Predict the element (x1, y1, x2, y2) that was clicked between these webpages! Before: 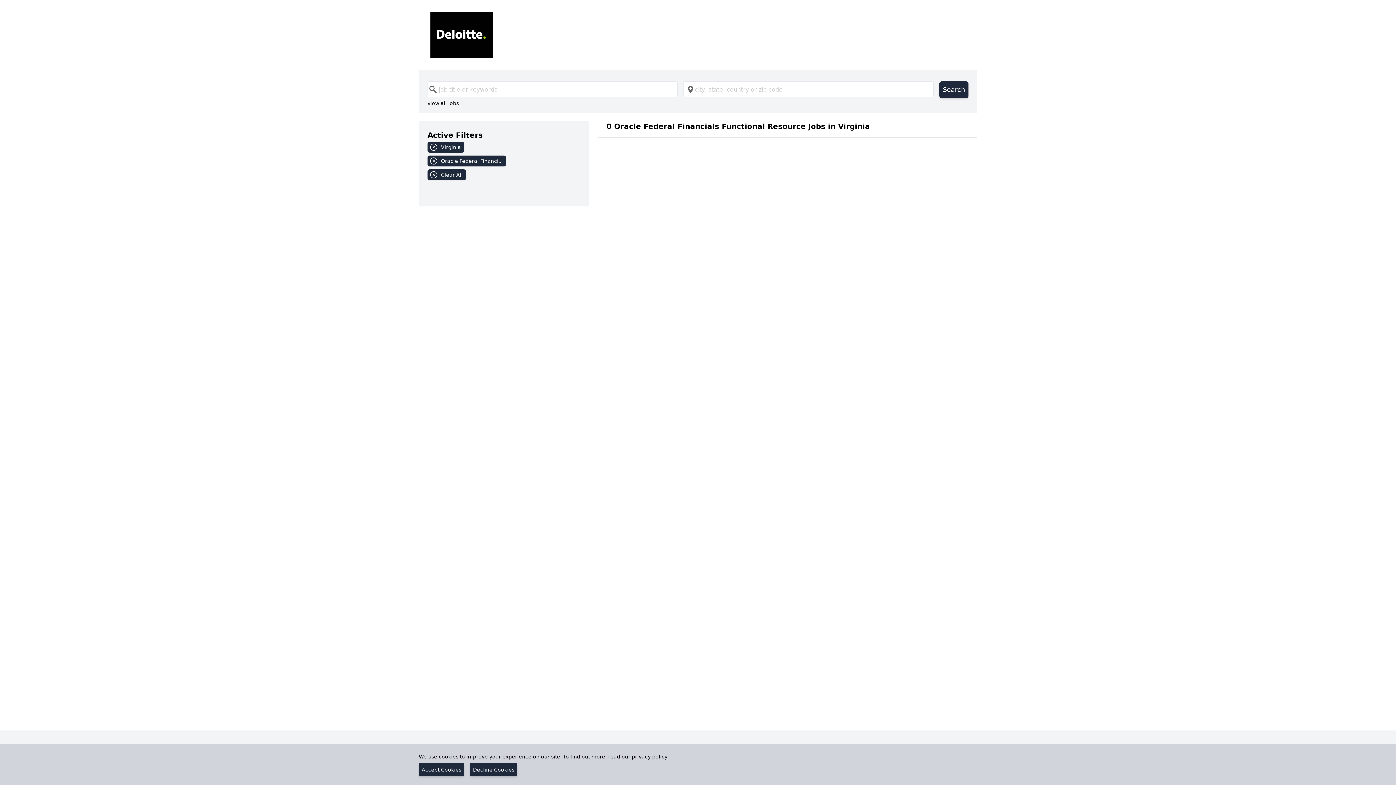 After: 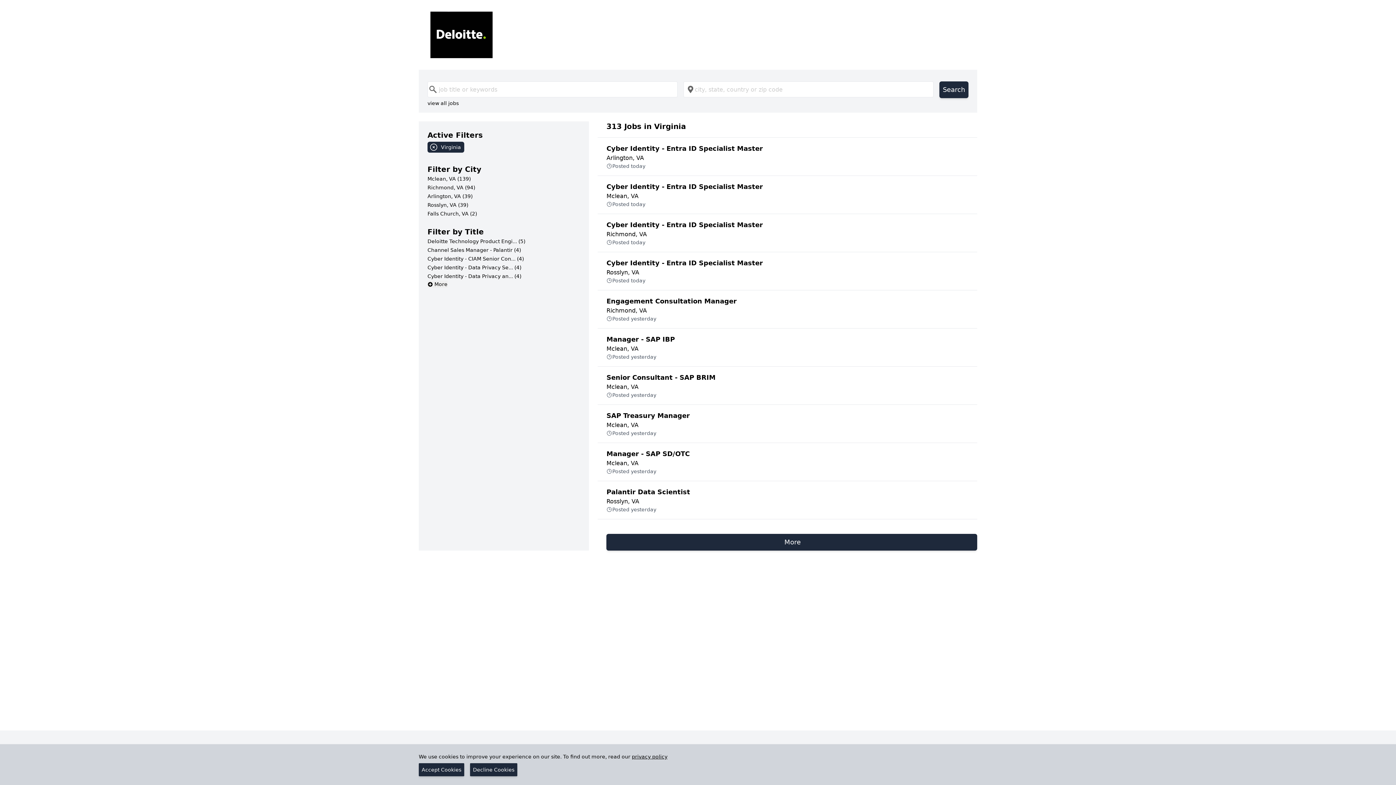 Action: bbox: (427, 155, 580, 169) label: Oracle Federal Financi...